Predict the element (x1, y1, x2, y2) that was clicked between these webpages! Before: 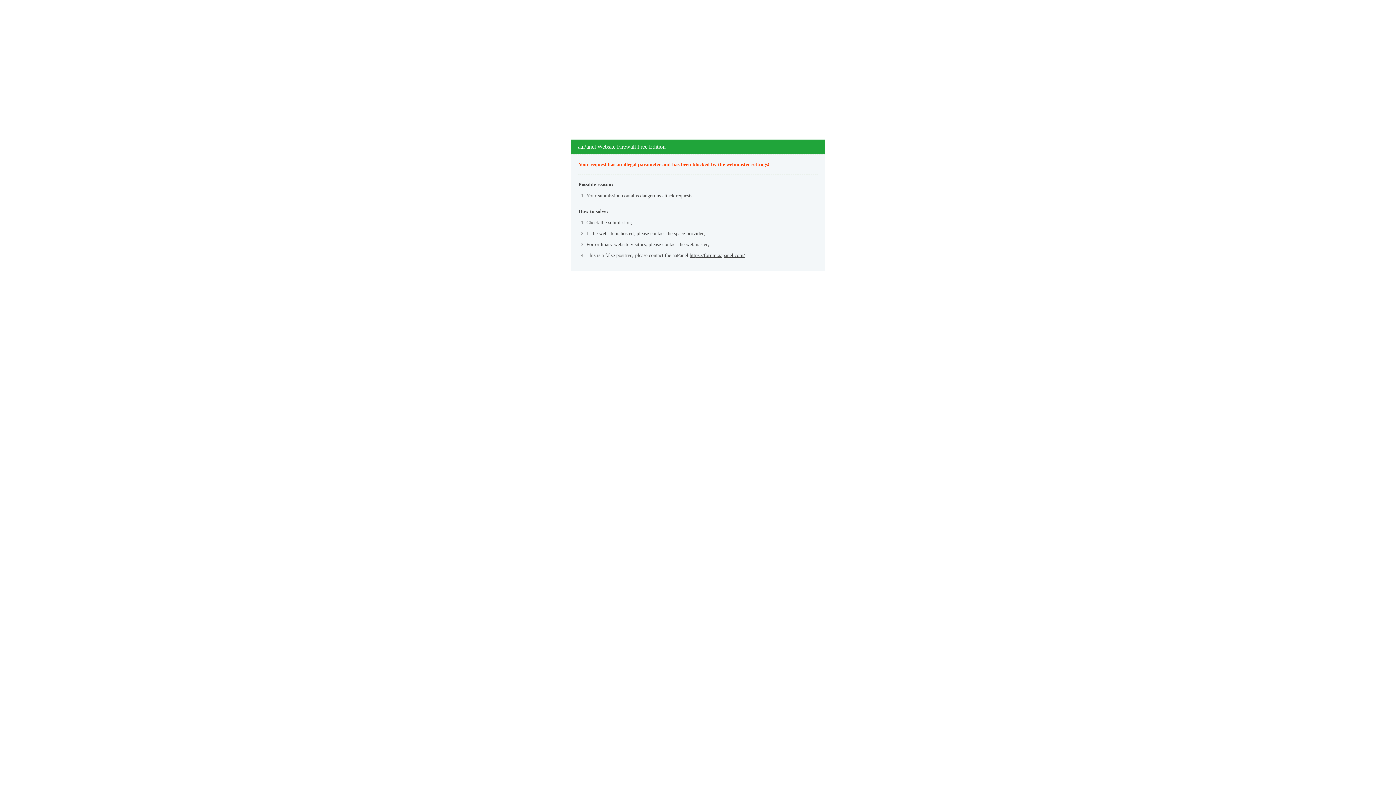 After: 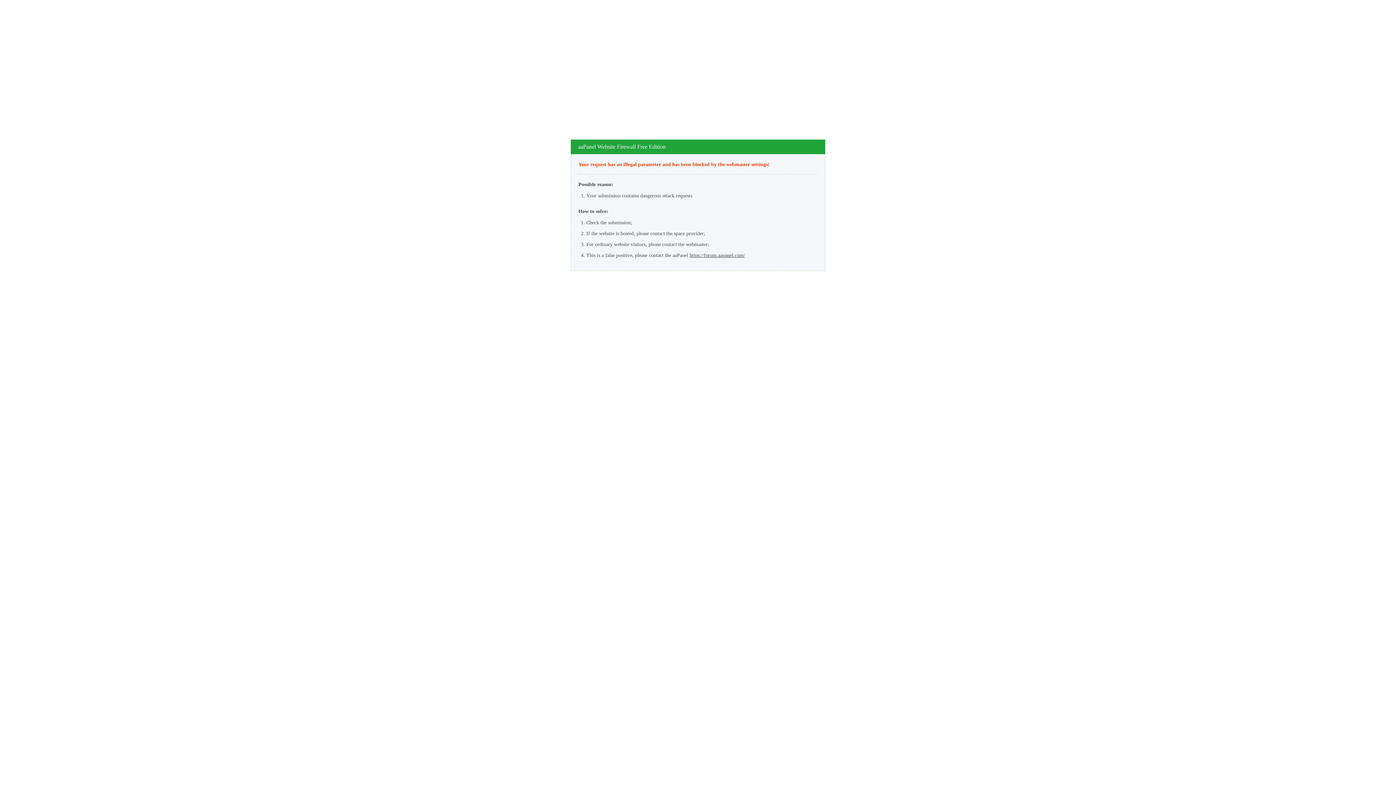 Action: label: https://forum.aapanel.com/ bbox: (689, 252, 745, 258)